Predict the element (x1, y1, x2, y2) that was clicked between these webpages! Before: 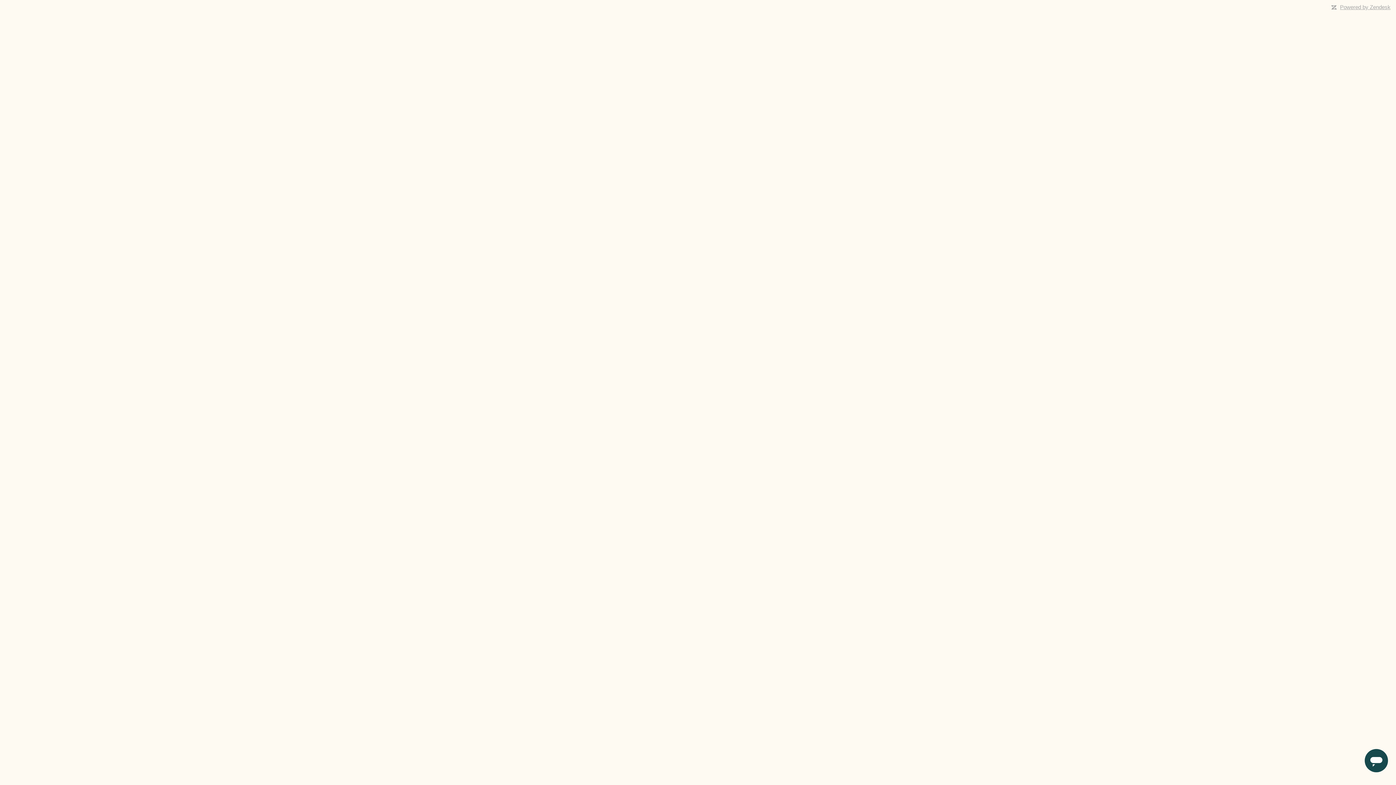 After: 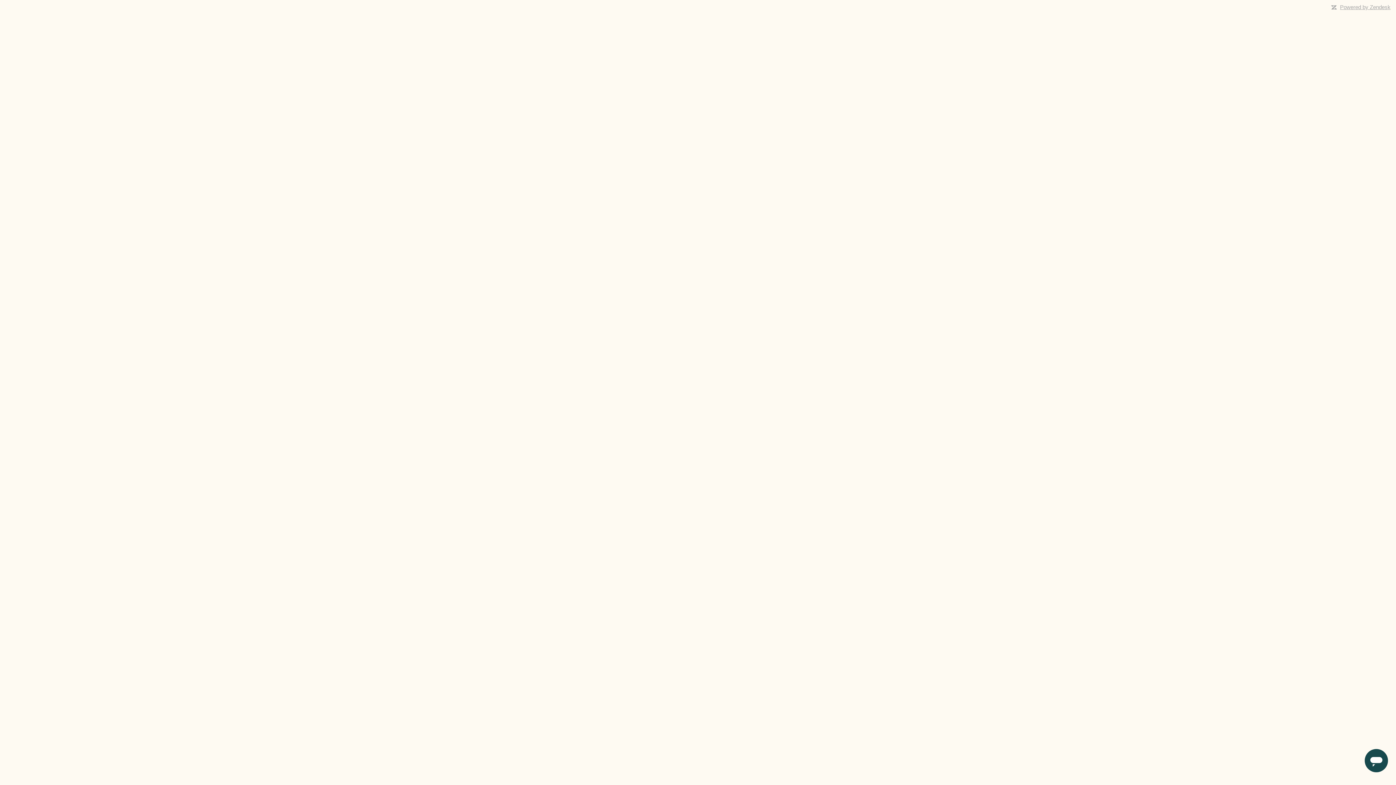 Action: label: Powered by Zendesk bbox: (1340, 4, 1390, 10)